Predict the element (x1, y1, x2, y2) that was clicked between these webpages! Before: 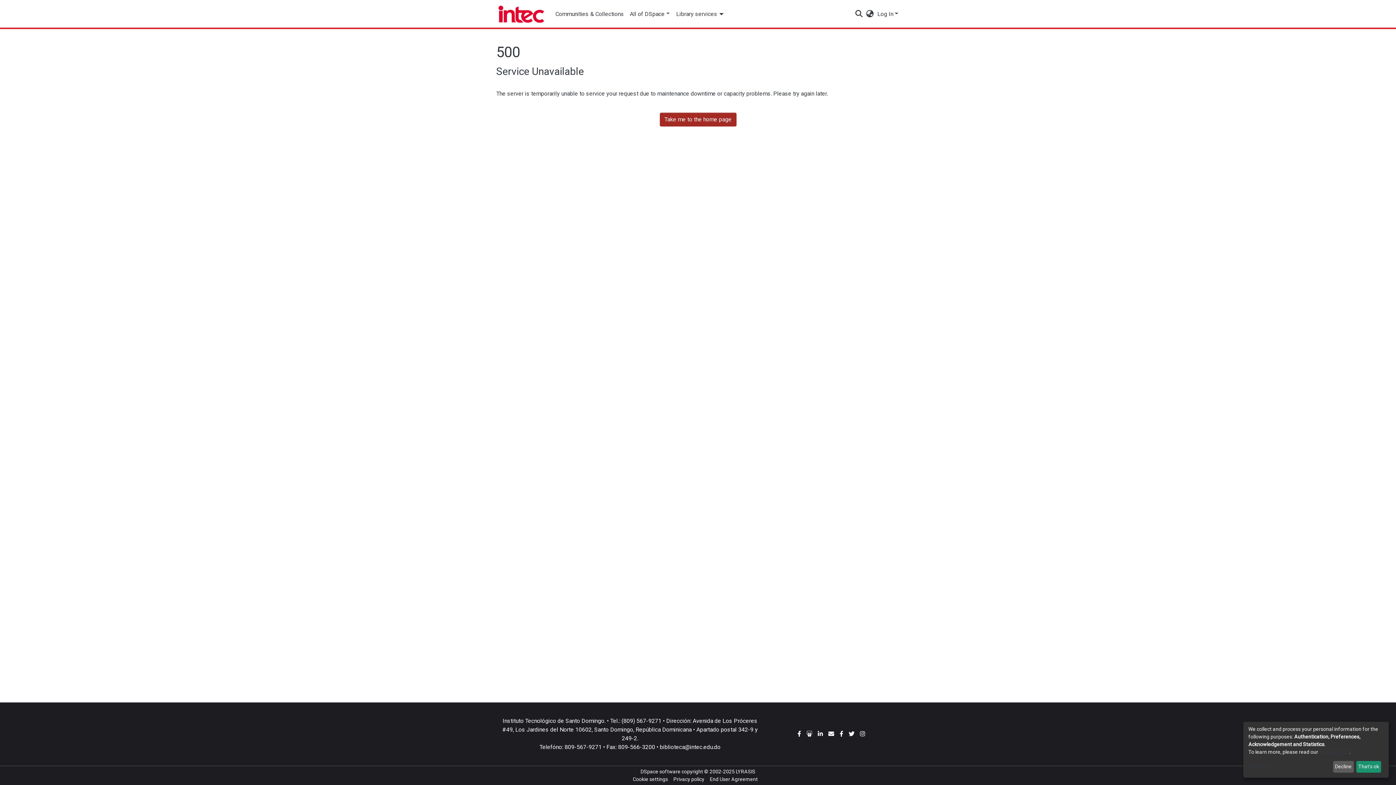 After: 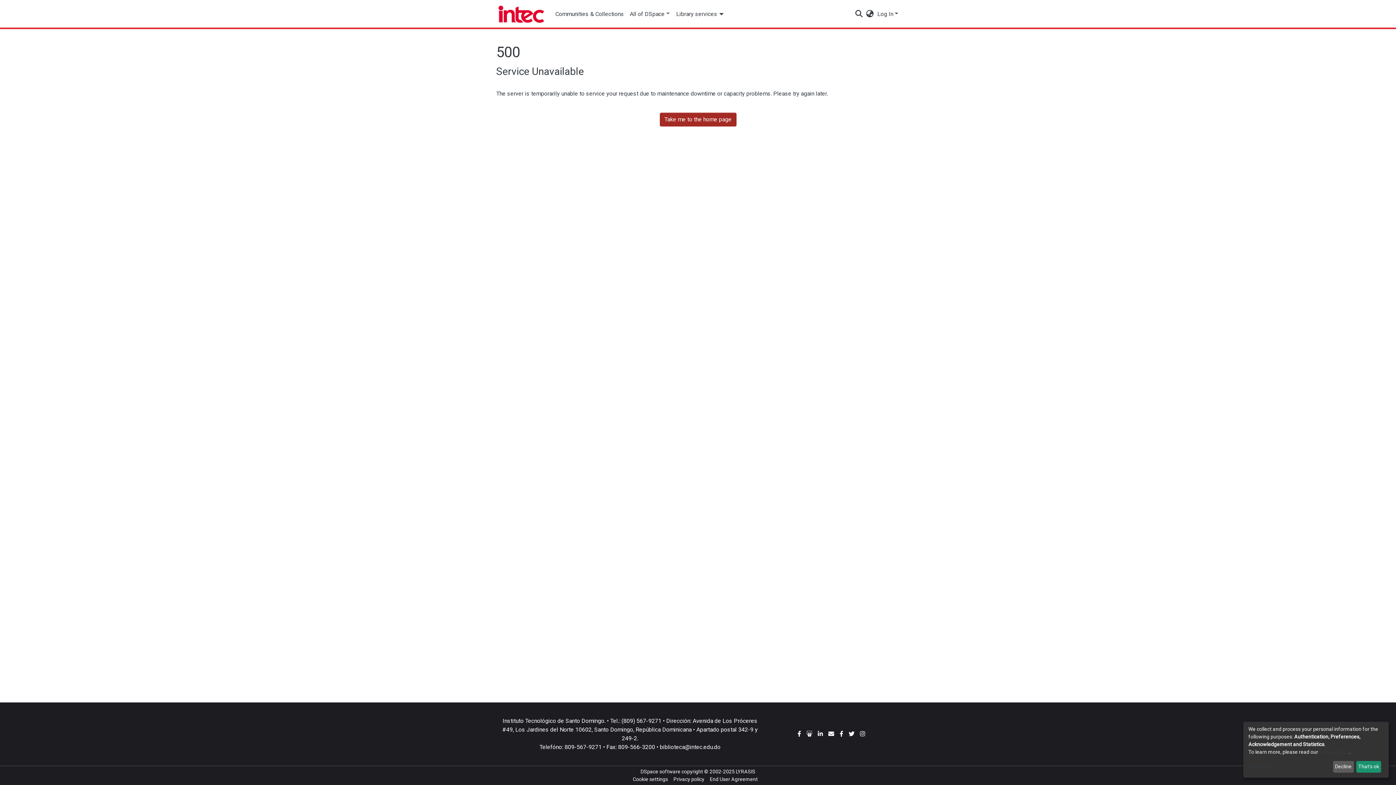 Action: bbox: (659, 112, 736, 126) label: Take me to the home page